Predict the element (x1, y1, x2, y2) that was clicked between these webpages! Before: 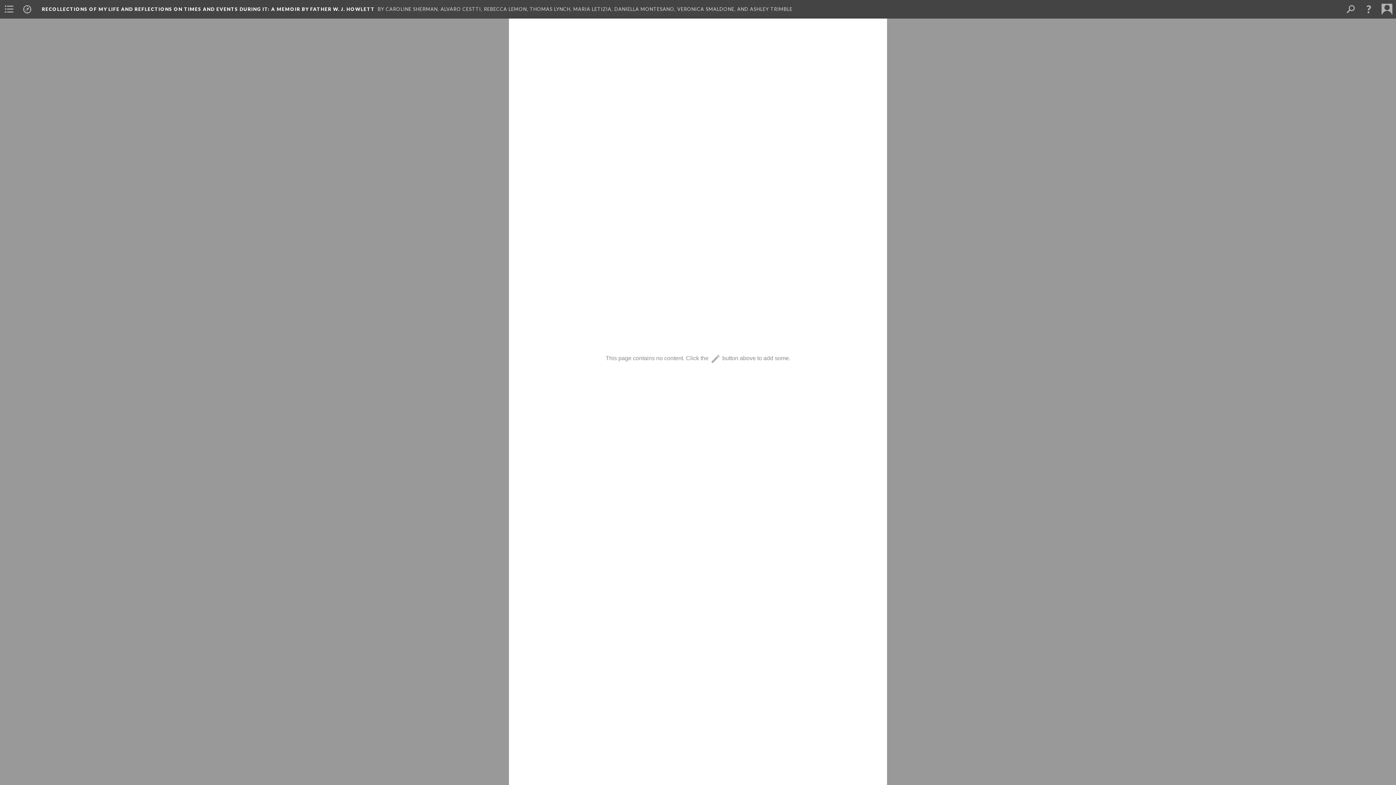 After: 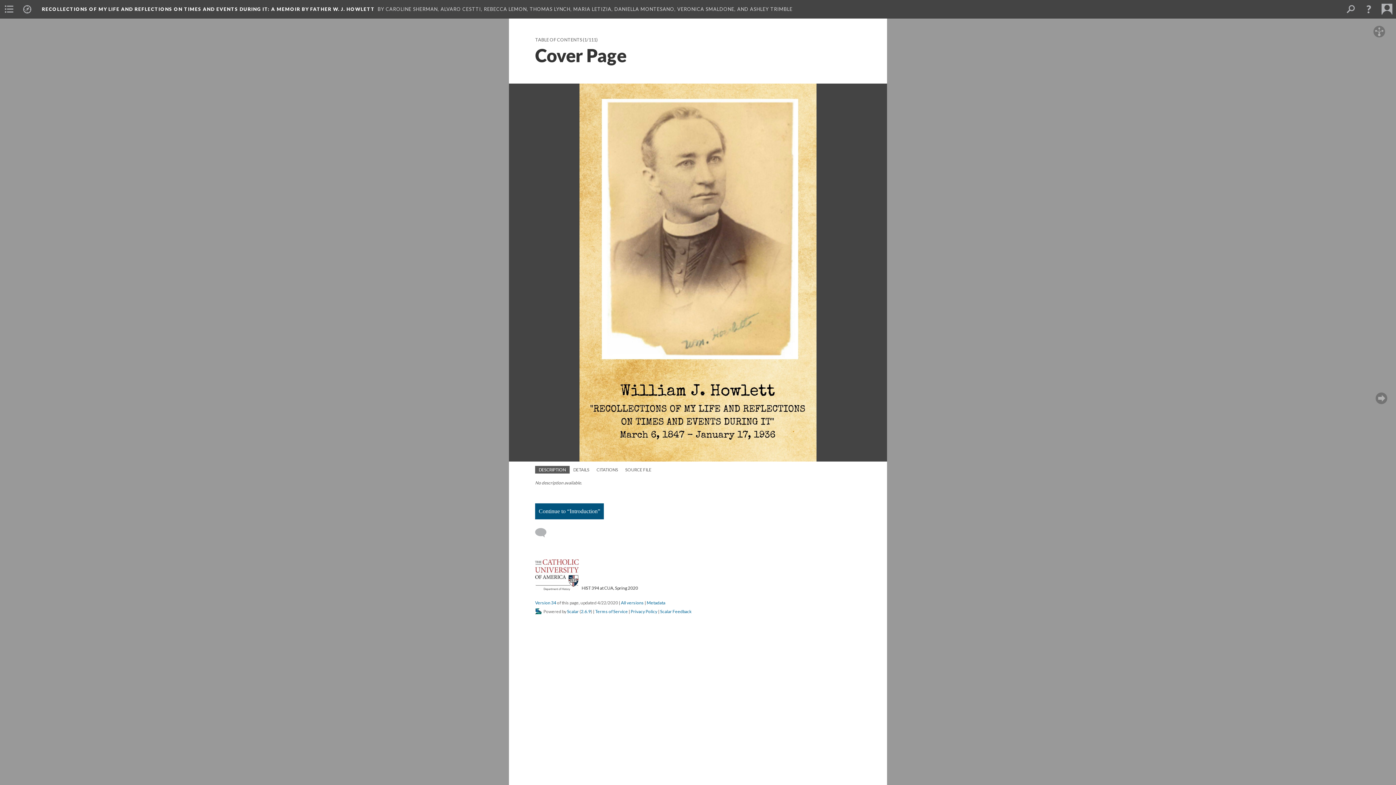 Action: bbox: (41, 6, 374, 12) label: RECOLLECTIONS OF MY LIFE AND REFLECTIONS ON TIMES AND EVENTS DURING IT: A MEMOIR BY FATHER W. J. HOWLETT